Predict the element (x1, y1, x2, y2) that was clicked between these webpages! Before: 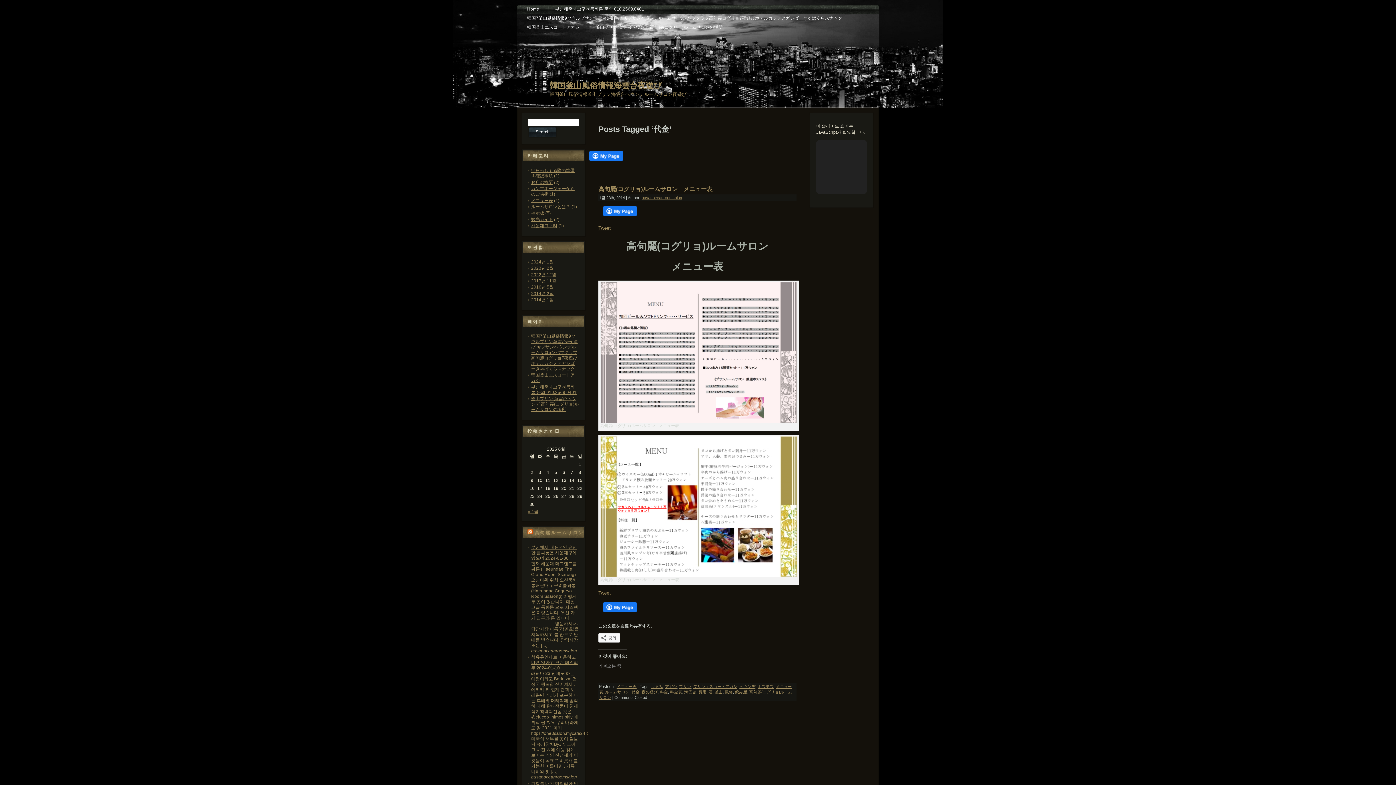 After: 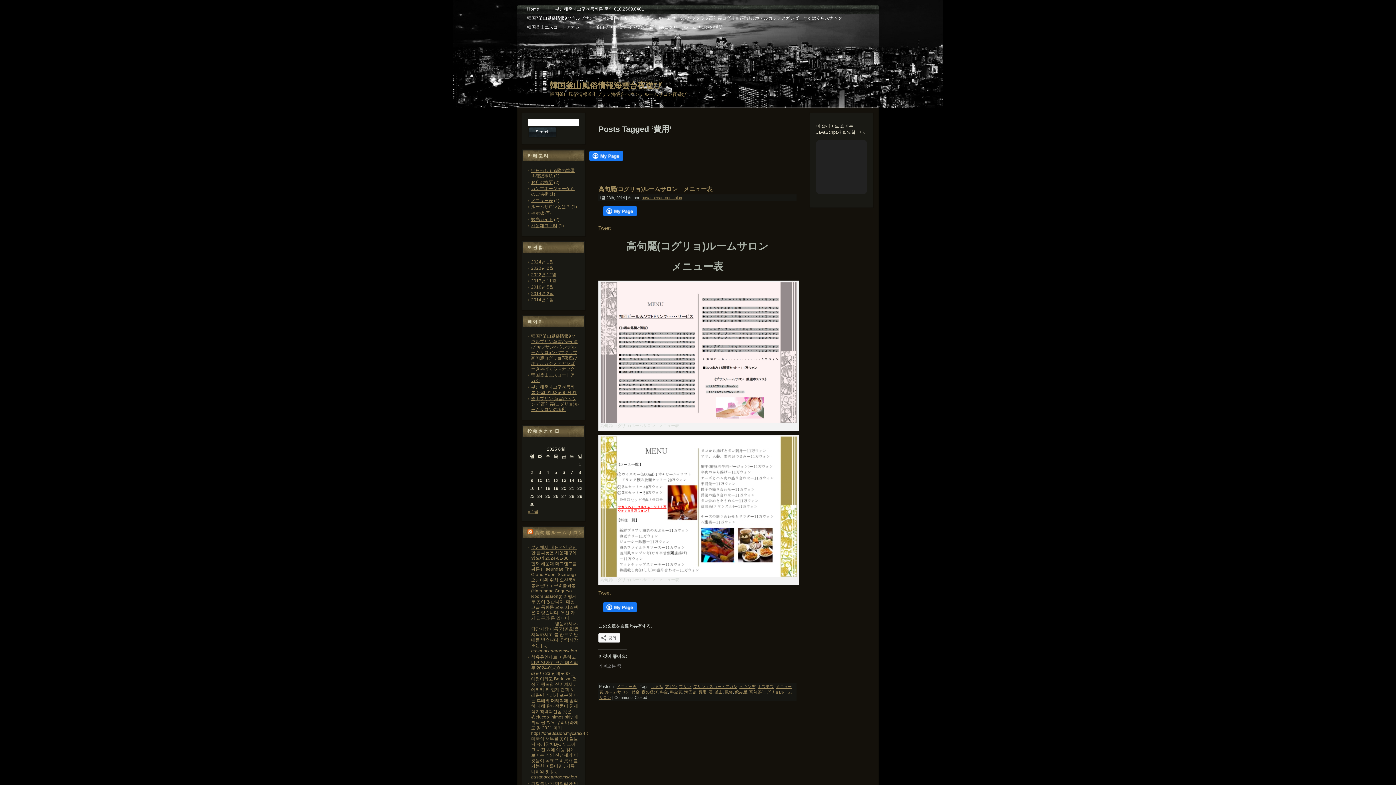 Action: bbox: (698, 690, 706, 694) label: 費用